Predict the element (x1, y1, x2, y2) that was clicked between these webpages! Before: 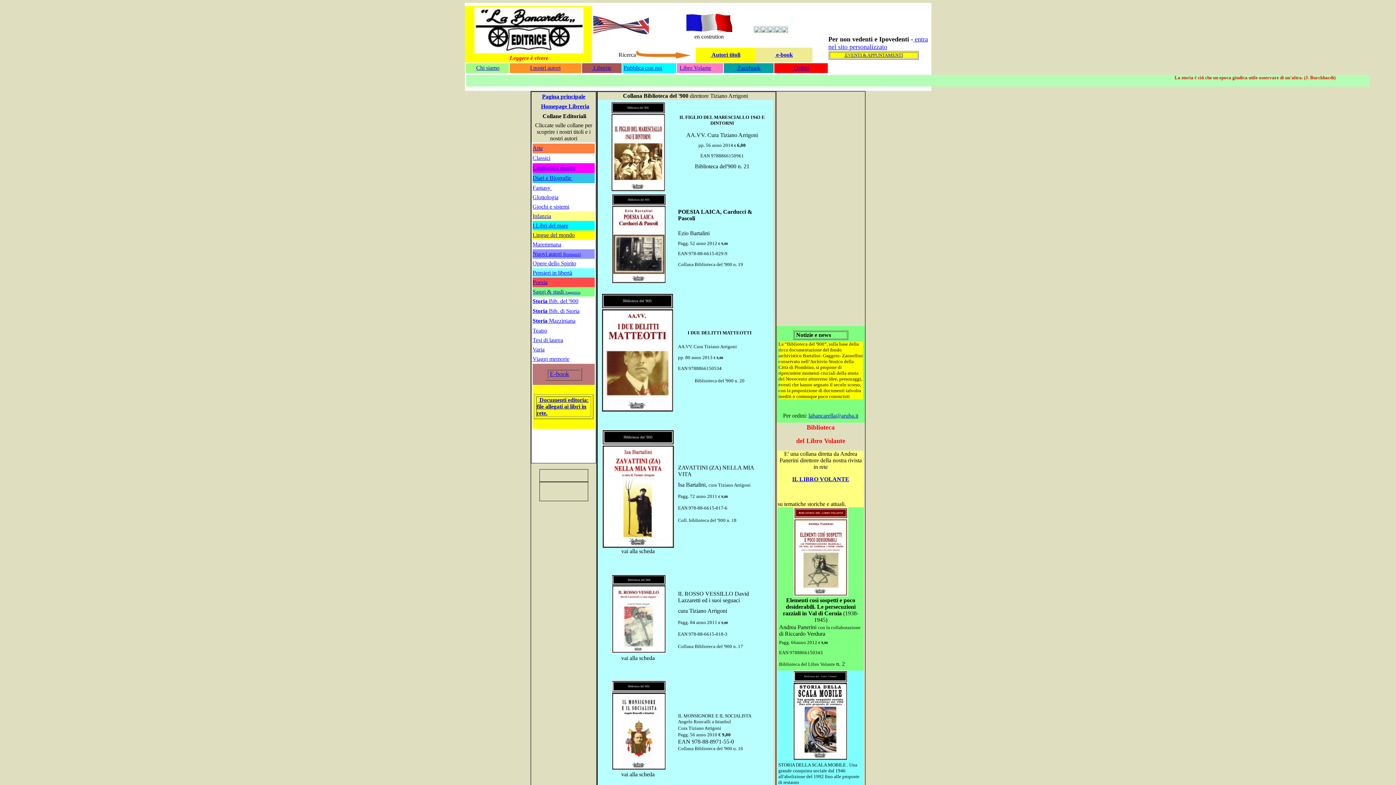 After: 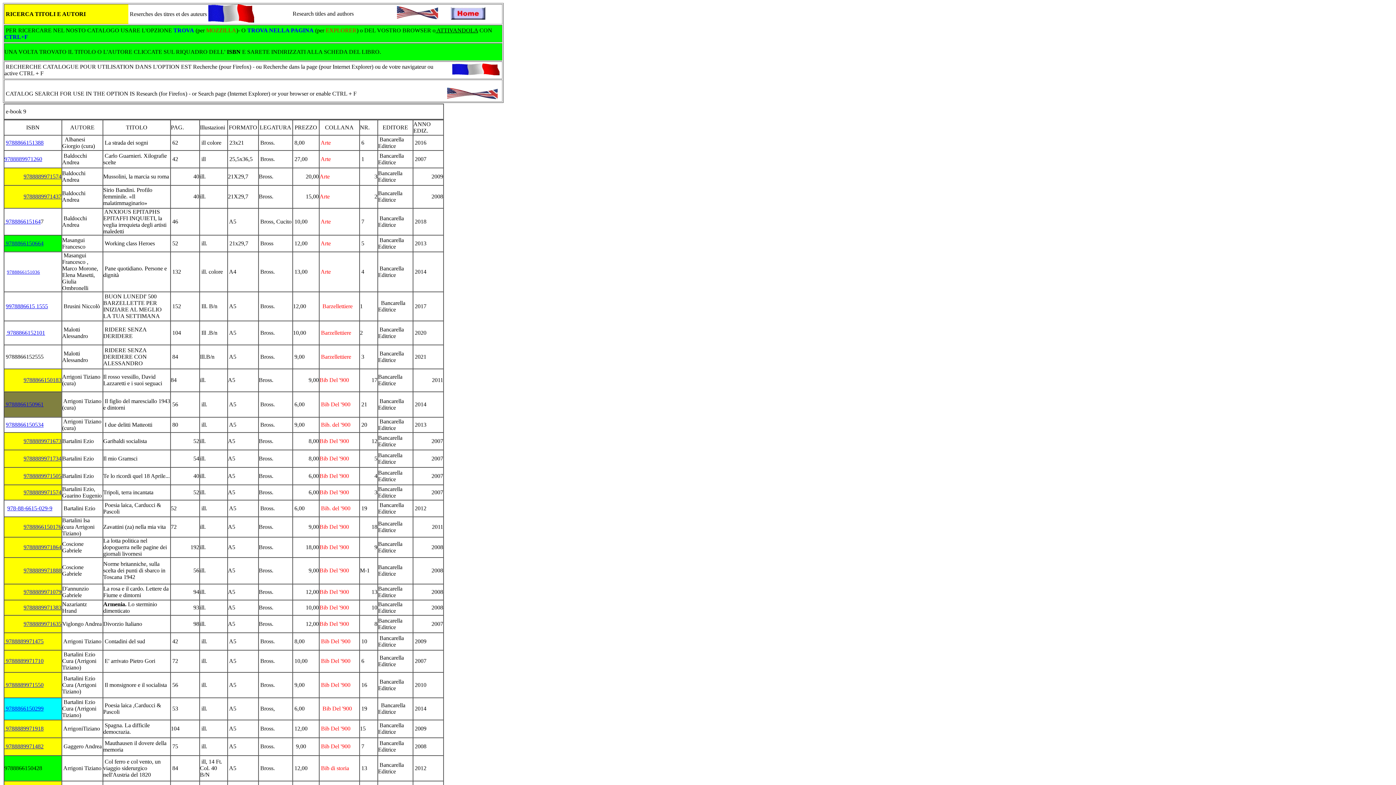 Action: label:  Autori titoli bbox: (710, 51, 740, 57)